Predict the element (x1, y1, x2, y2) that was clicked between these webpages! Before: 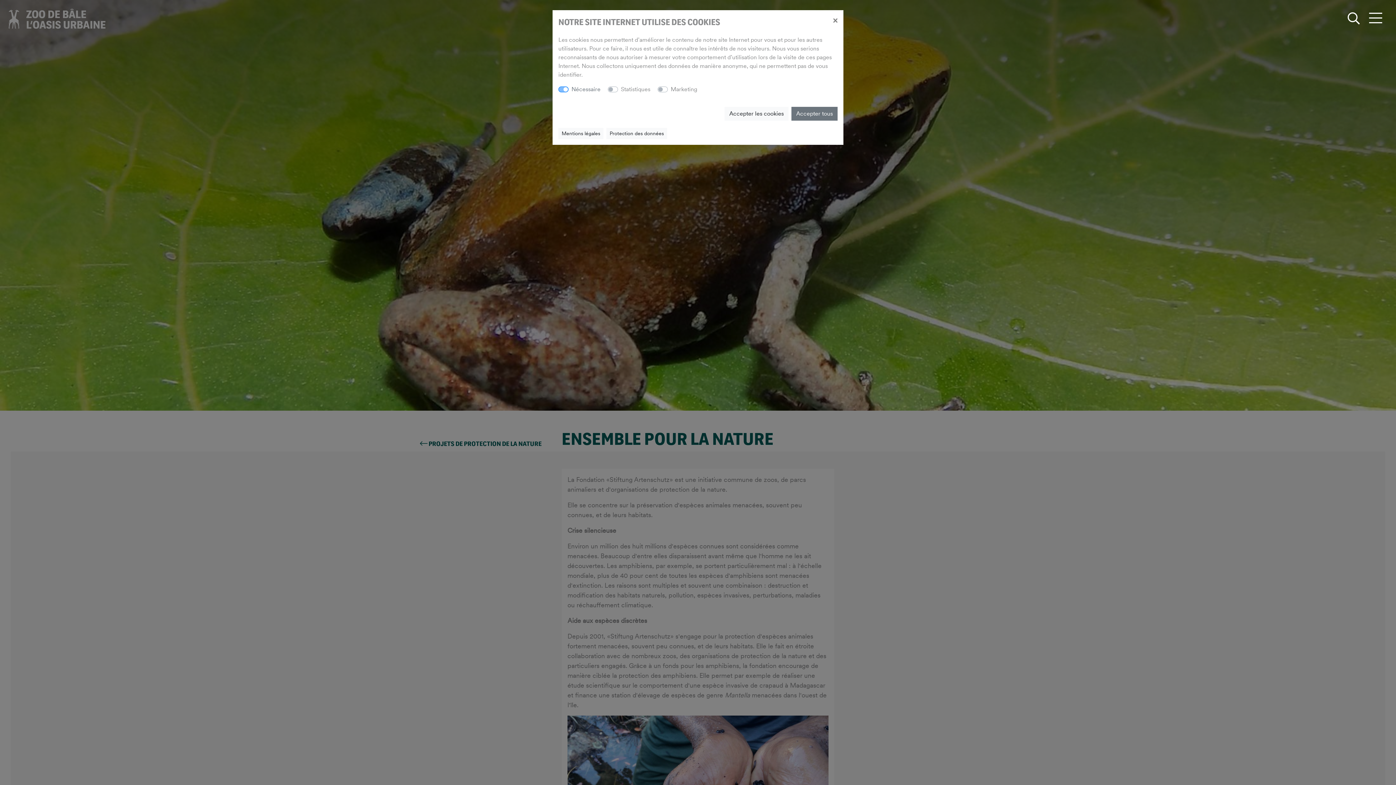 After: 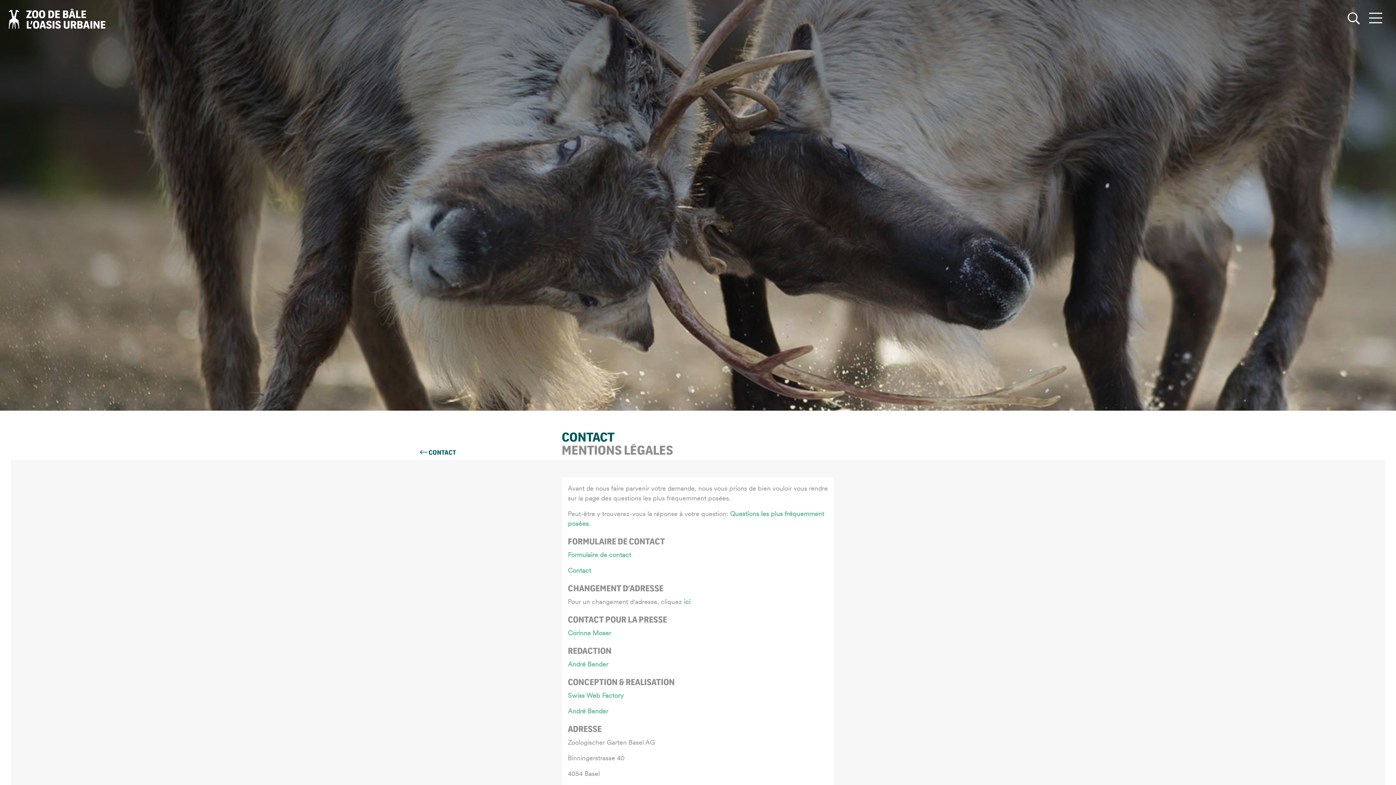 Action: bbox: (558, 127, 603, 139) label: Mentions légales